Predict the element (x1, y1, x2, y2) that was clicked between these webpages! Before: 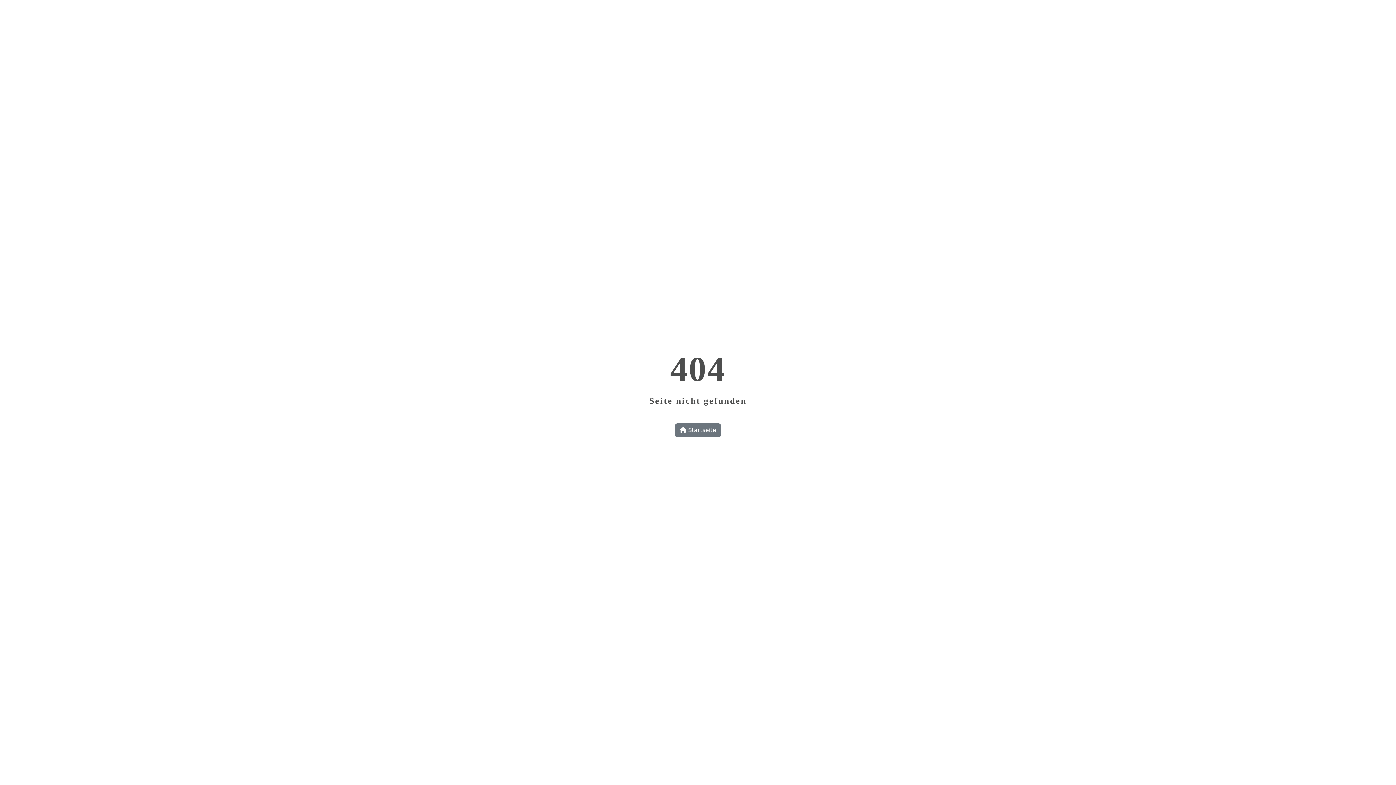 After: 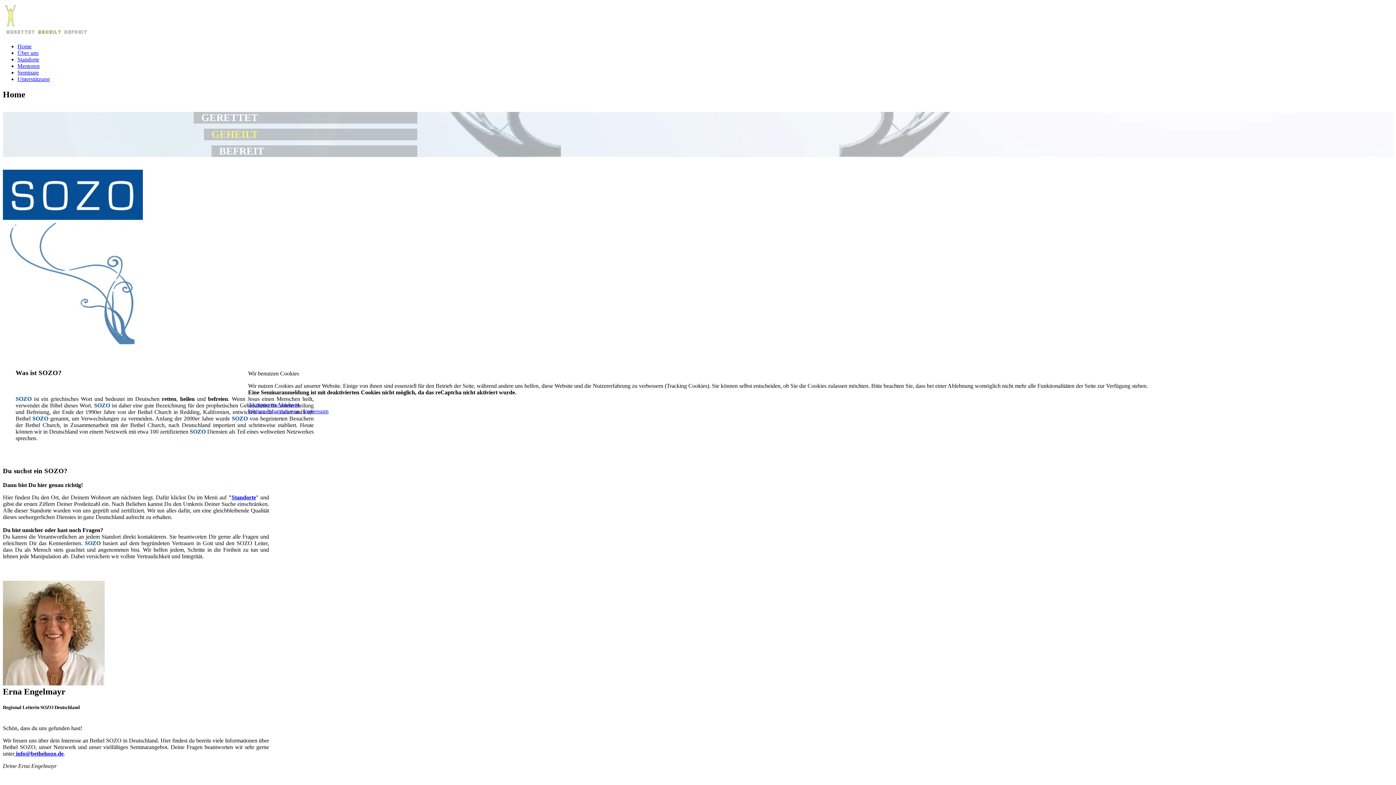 Action: label:  Startseite bbox: (675, 423, 721, 437)